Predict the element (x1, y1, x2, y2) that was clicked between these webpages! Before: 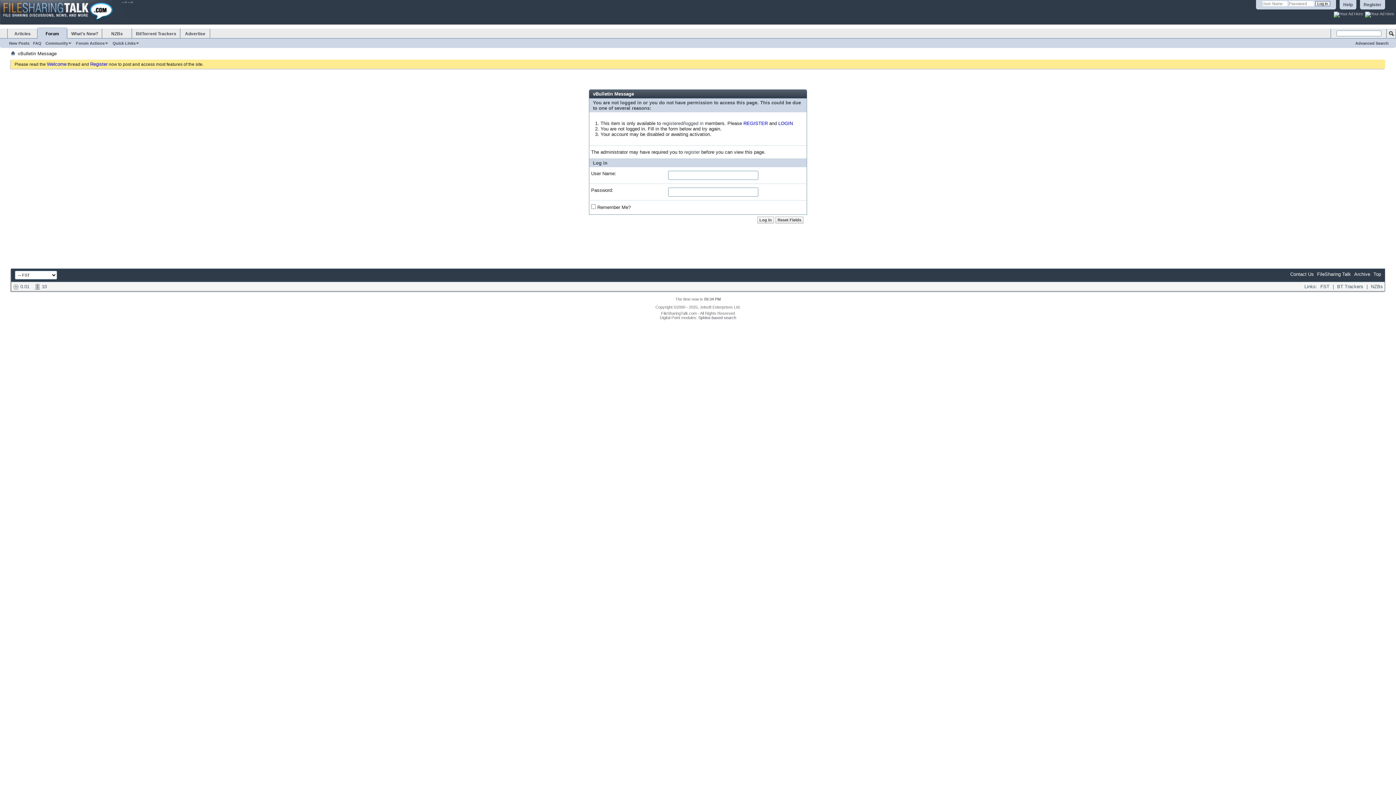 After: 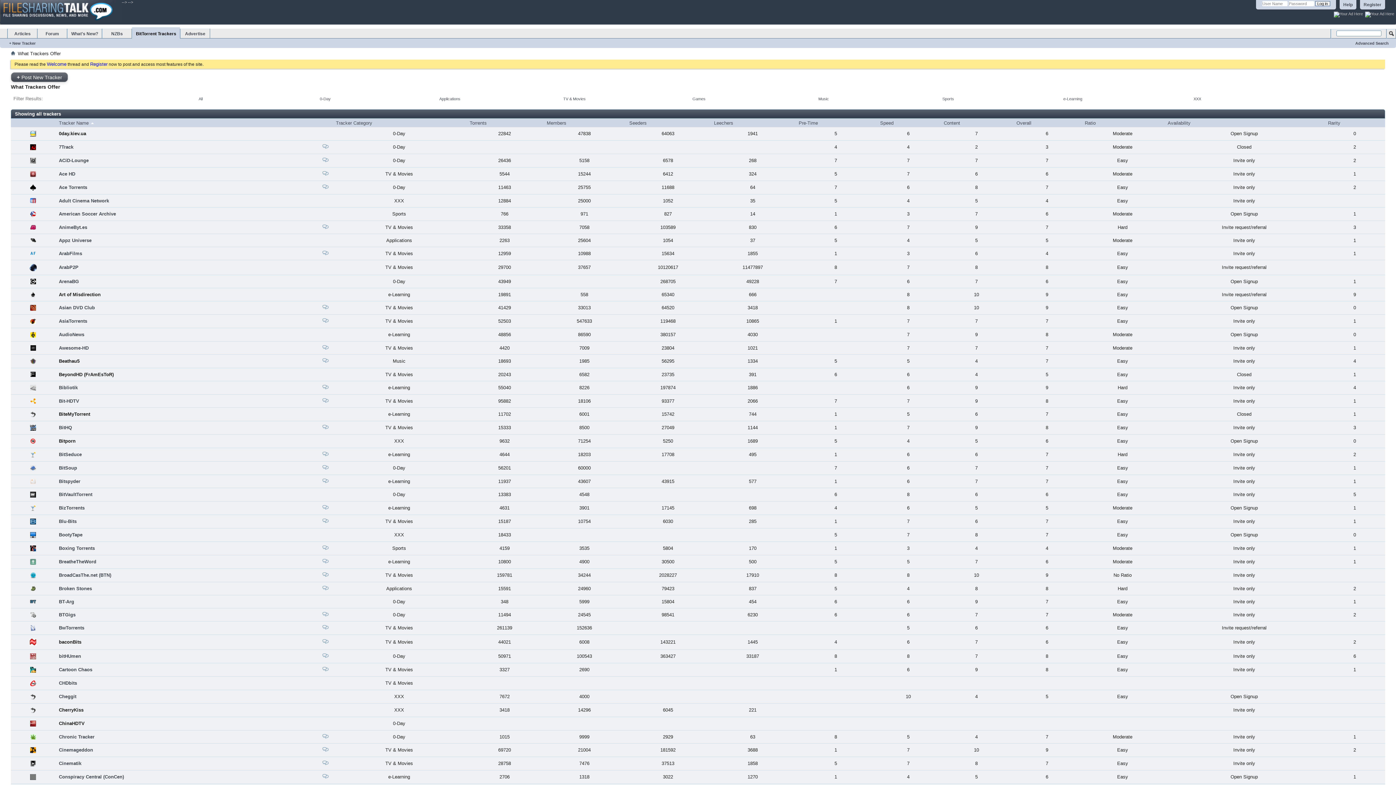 Action: bbox: (132, 28, 180, 38) label: BitTorrent Trackers